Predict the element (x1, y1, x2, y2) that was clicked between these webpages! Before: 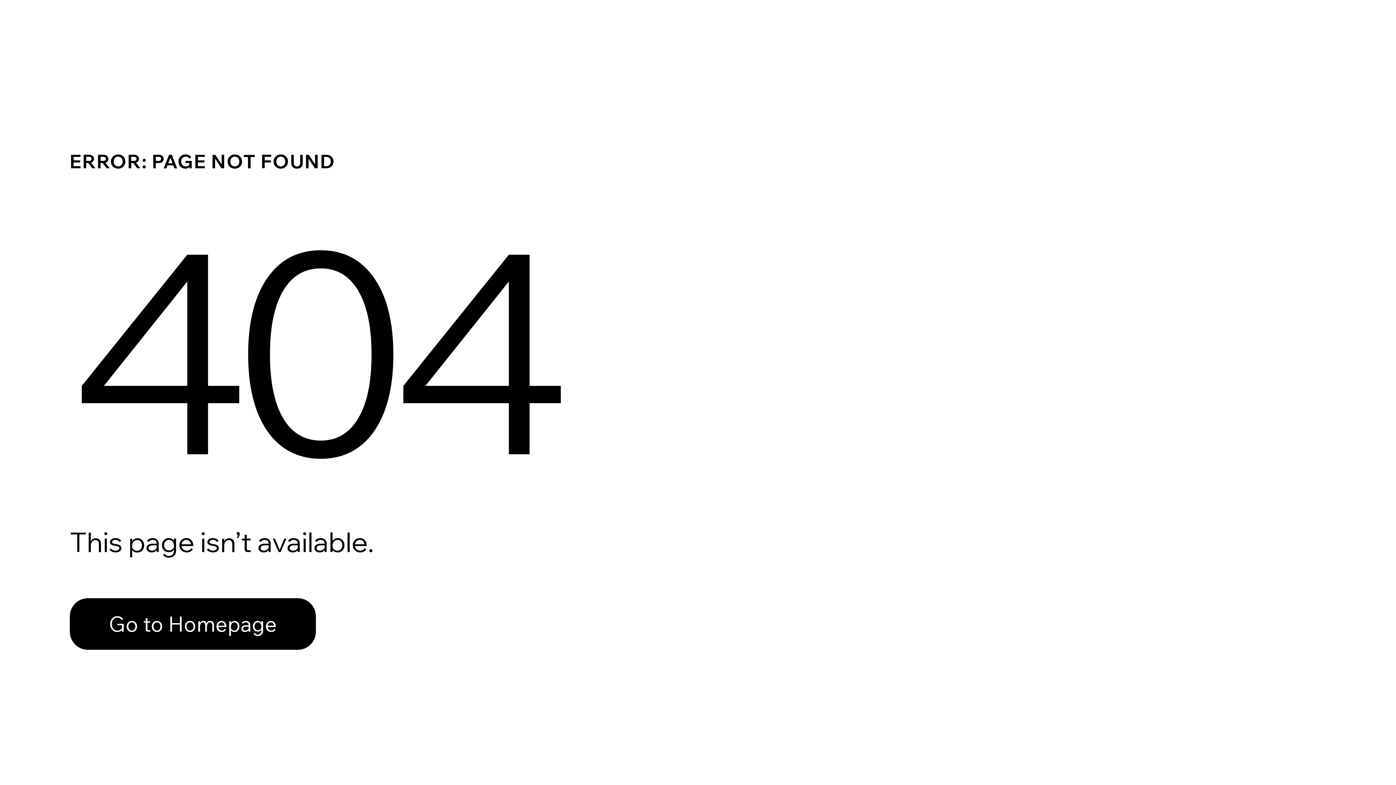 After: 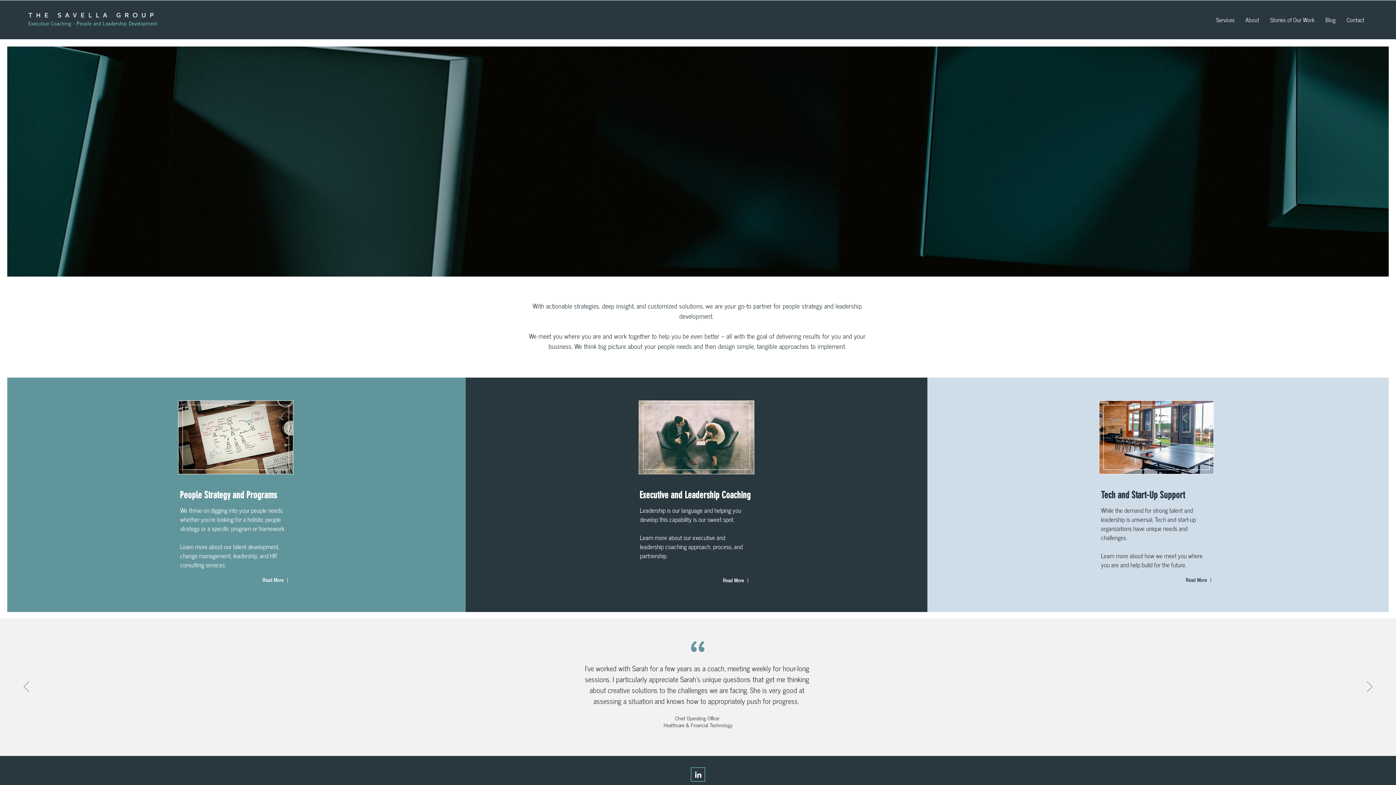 Action: label: Go to Homepage bbox: (69, 582, 768, 659)